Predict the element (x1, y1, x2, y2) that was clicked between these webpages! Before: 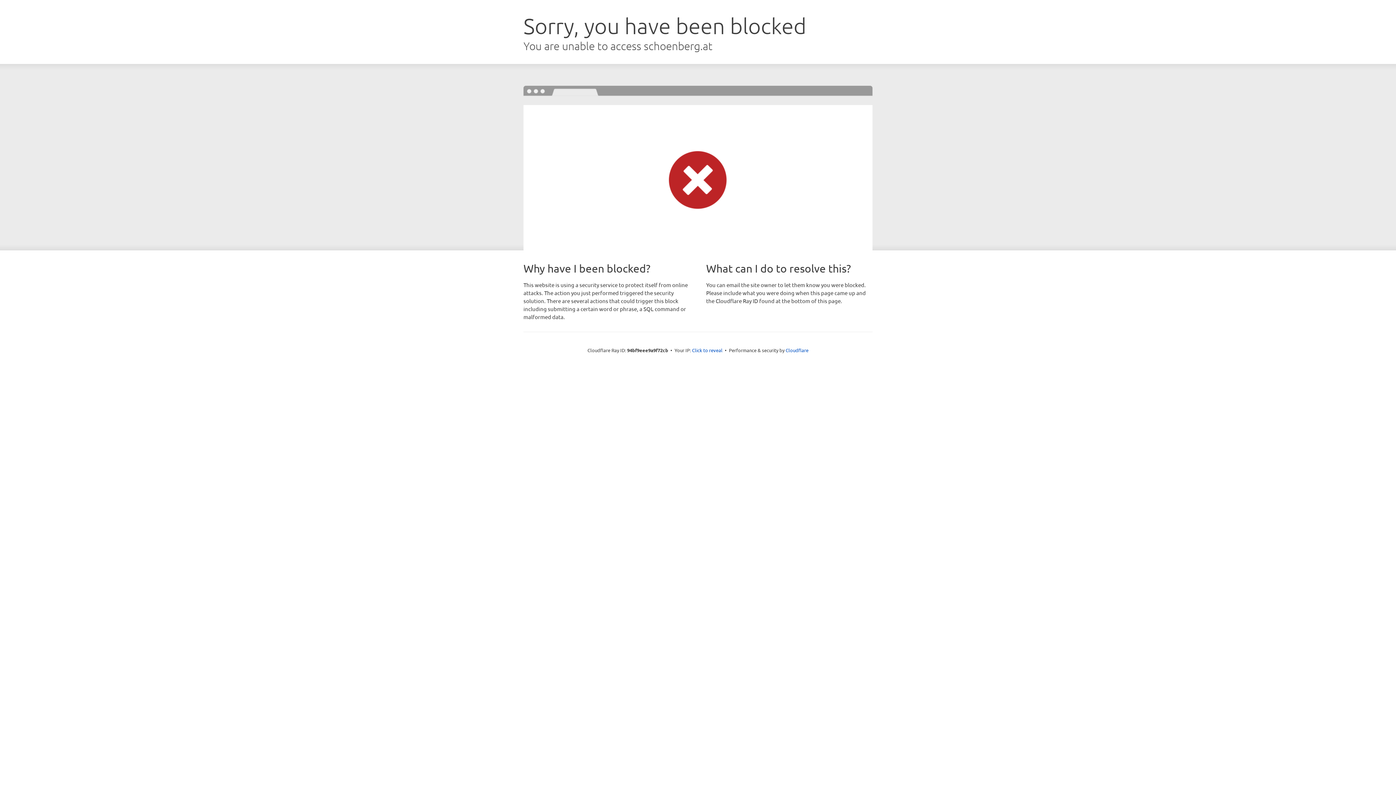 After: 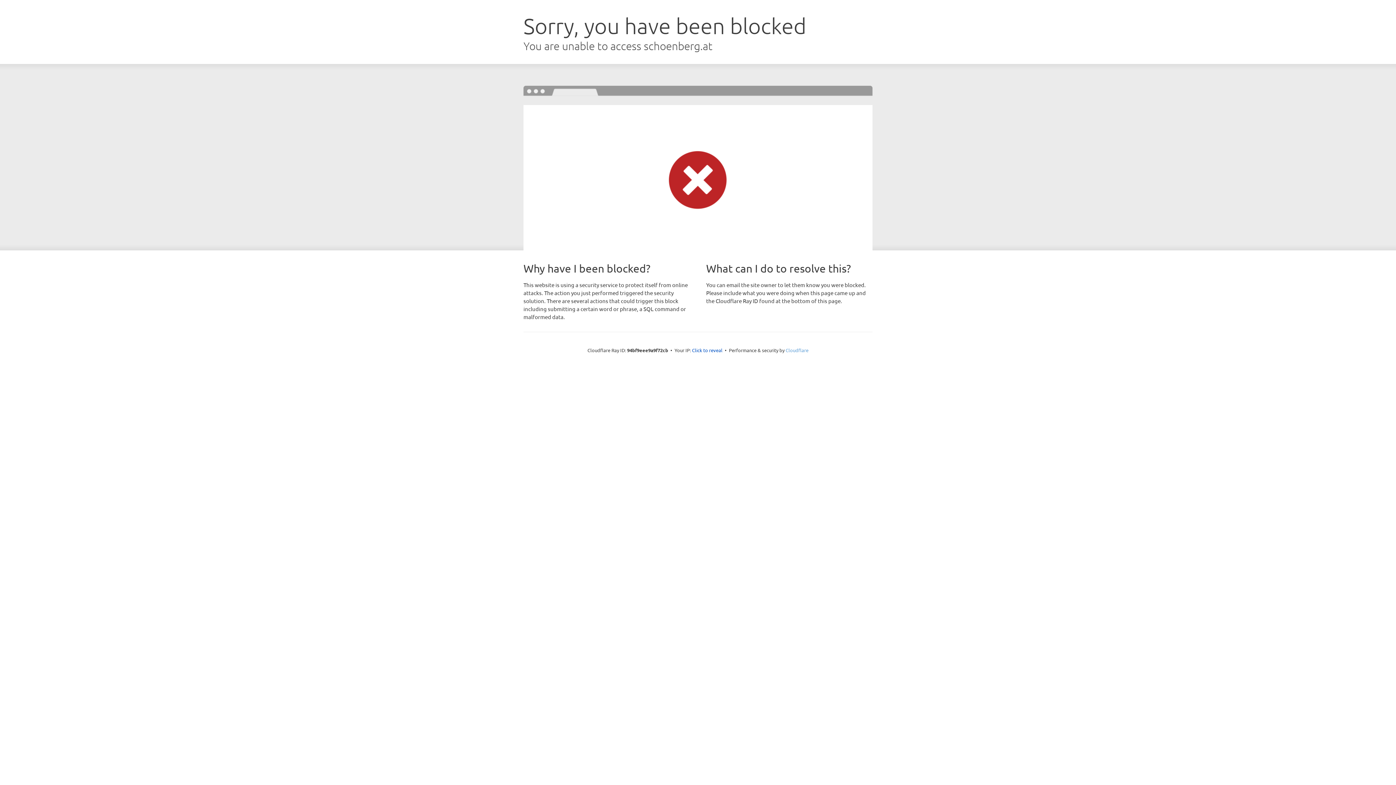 Action: label: Cloudflare bbox: (785, 347, 808, 353)